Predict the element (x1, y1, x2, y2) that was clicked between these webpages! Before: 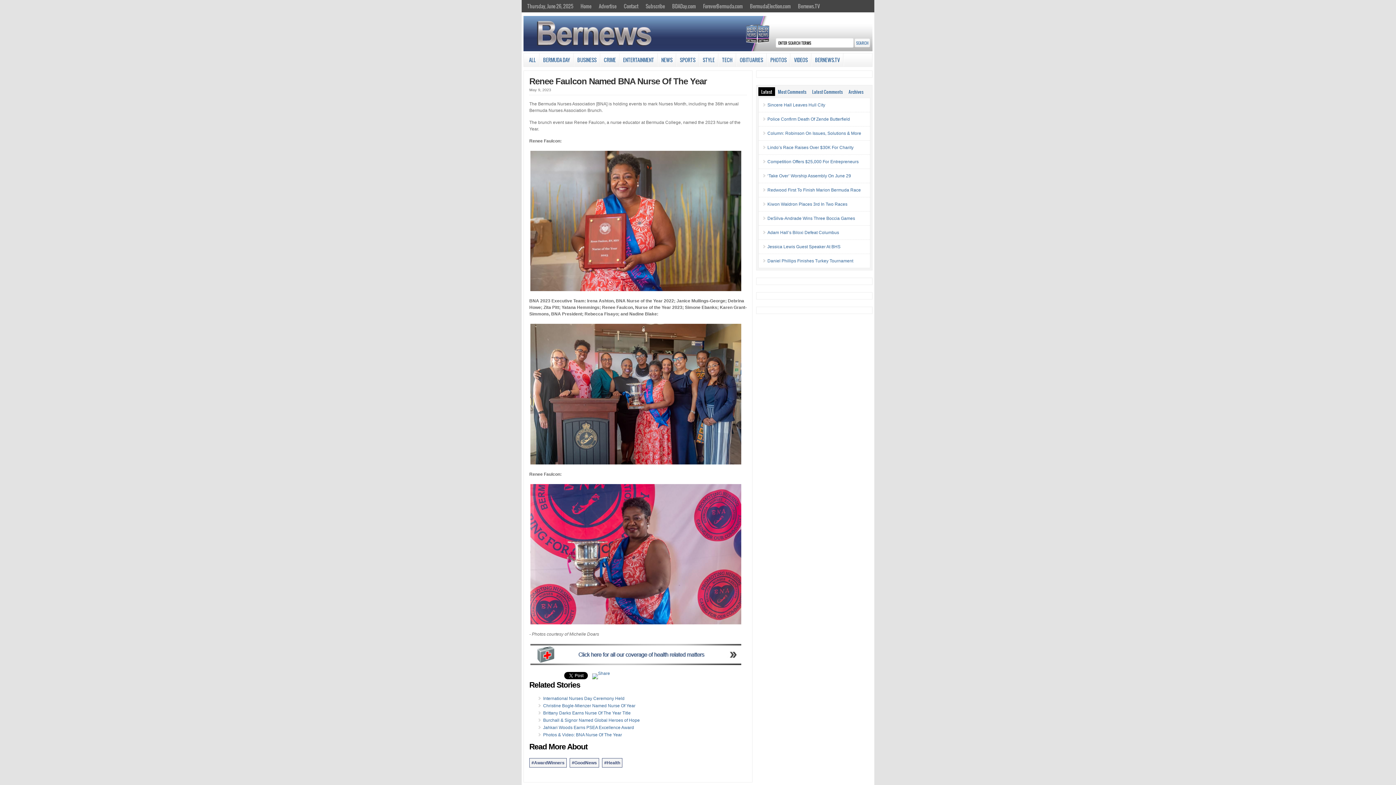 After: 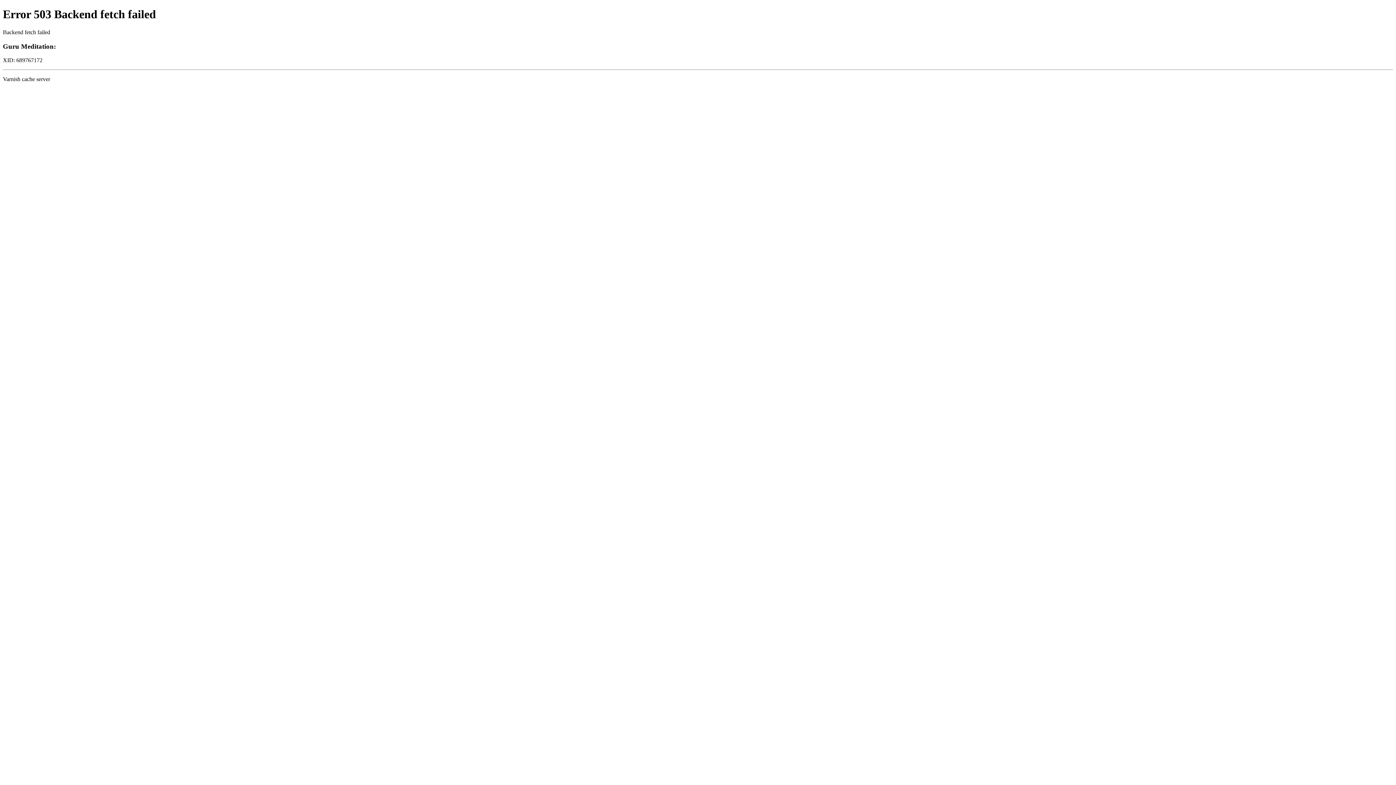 Action: label: Brittany Darko Earns Nurse Of The Year Title bbox: (543, 711, 630, 716)